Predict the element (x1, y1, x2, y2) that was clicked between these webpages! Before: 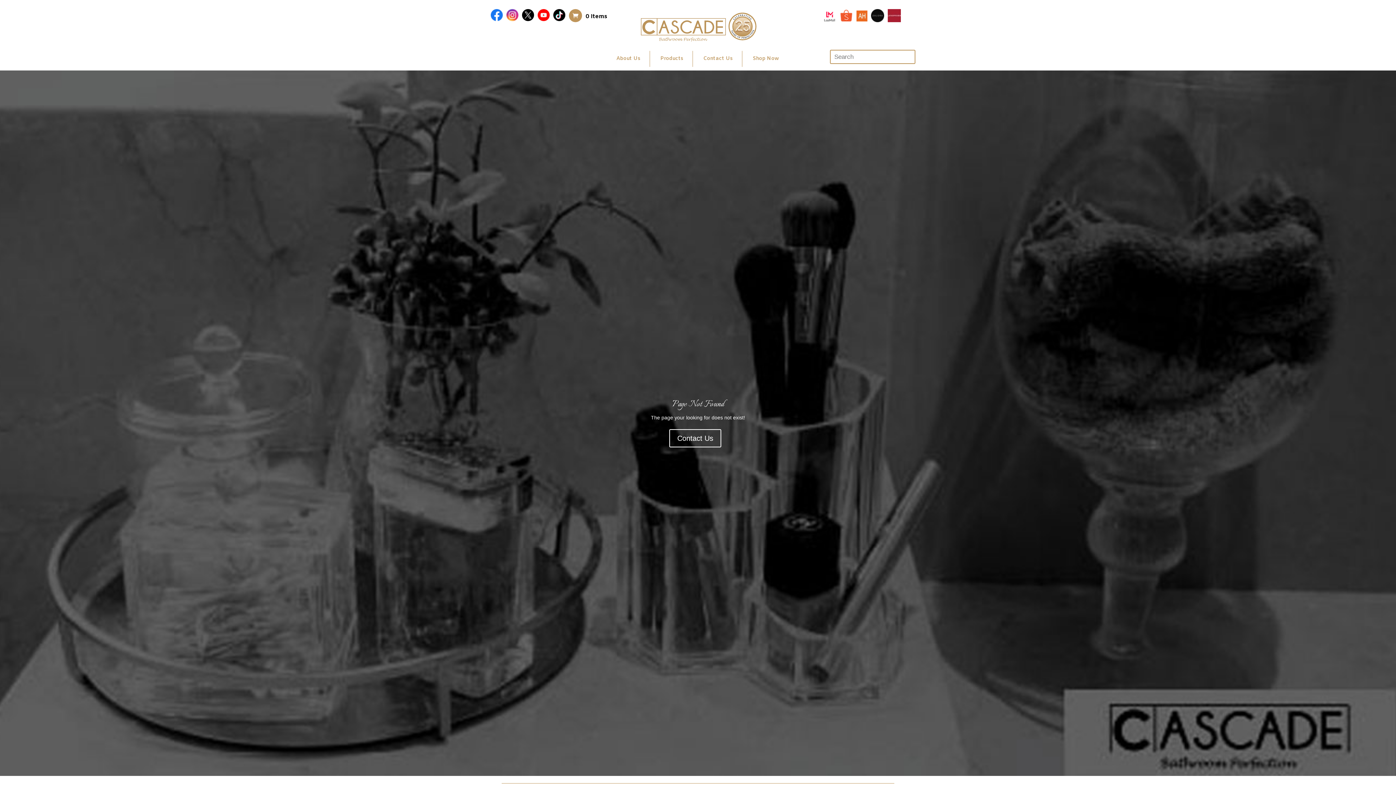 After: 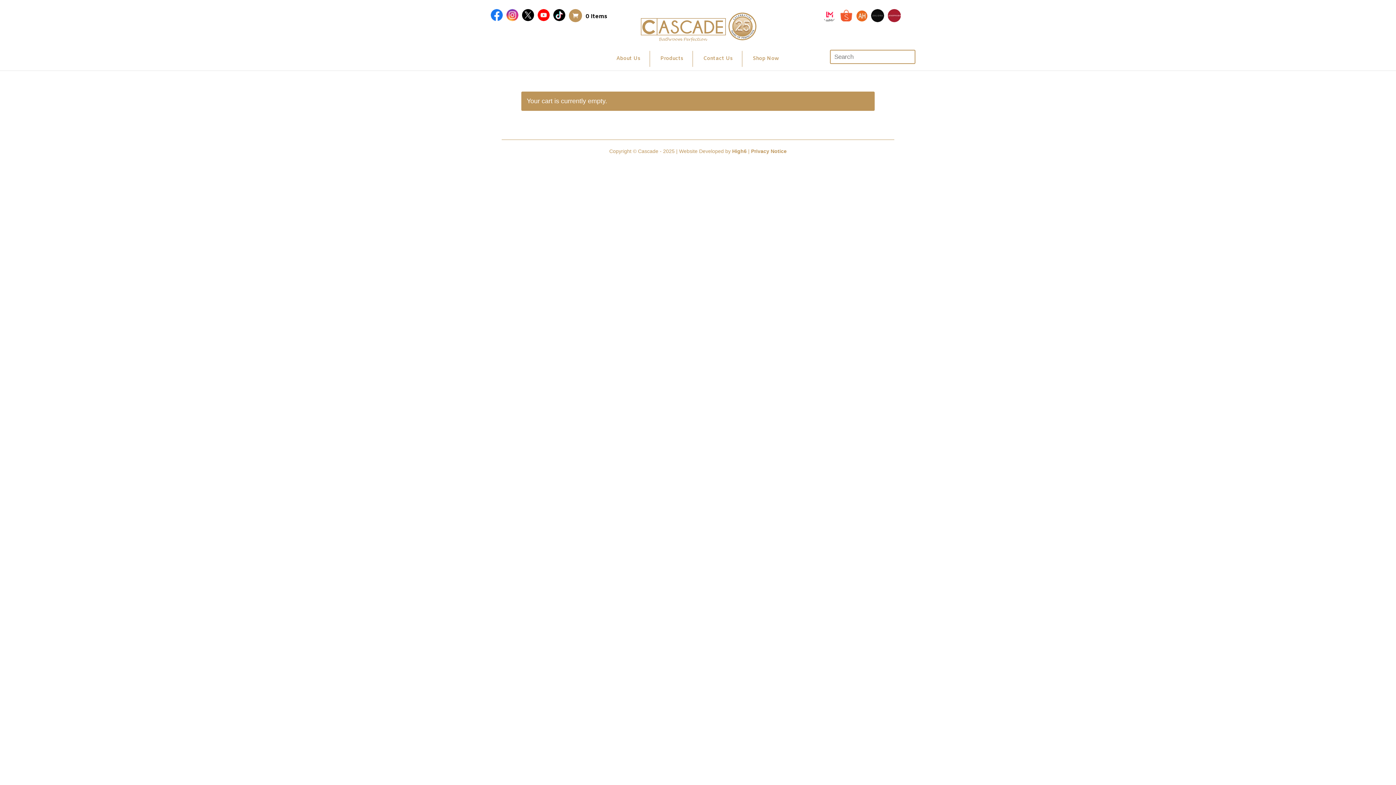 Action: bbox: (569, 12, 607, 18) label: 0 Items